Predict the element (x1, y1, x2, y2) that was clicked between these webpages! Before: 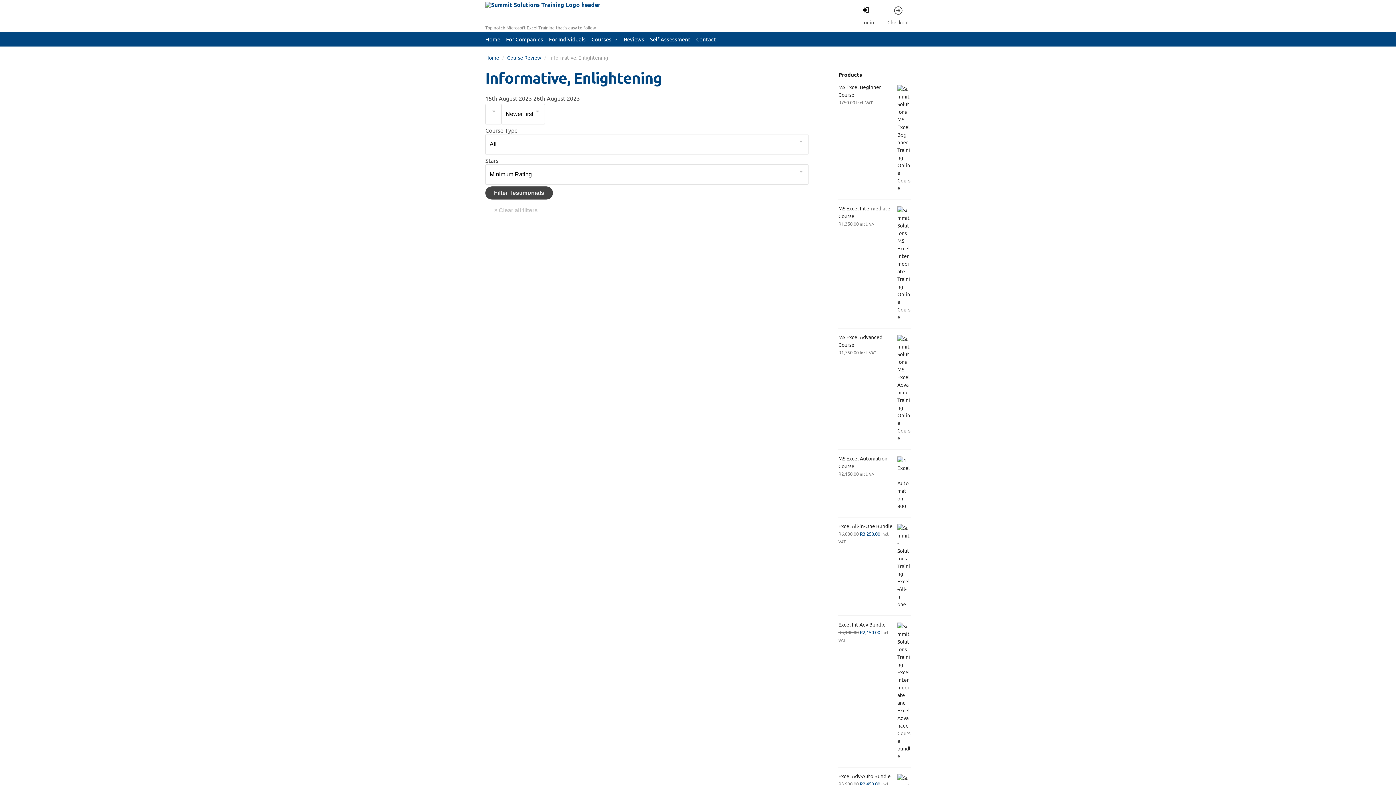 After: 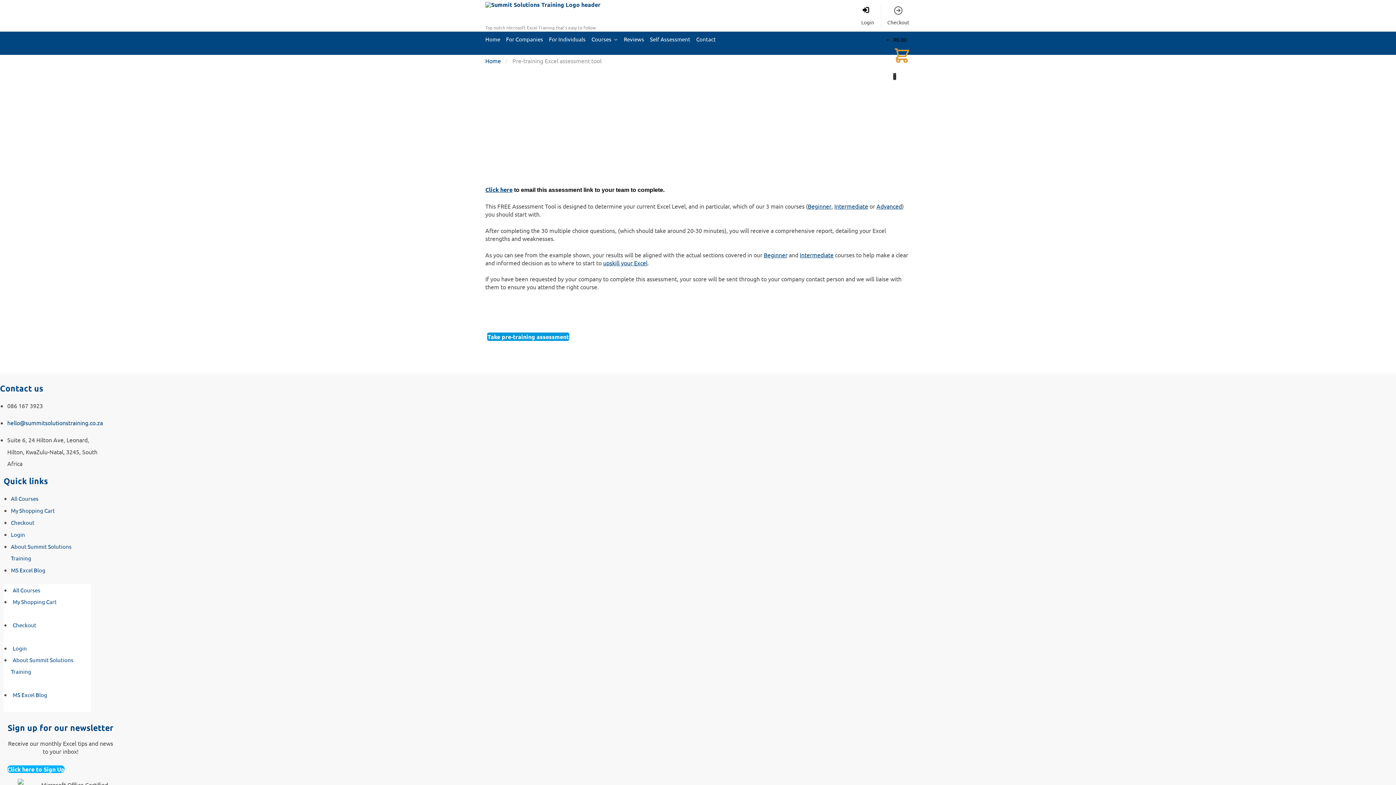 Action: bbox: (647, 32, 693, 46) label: Self Assessment